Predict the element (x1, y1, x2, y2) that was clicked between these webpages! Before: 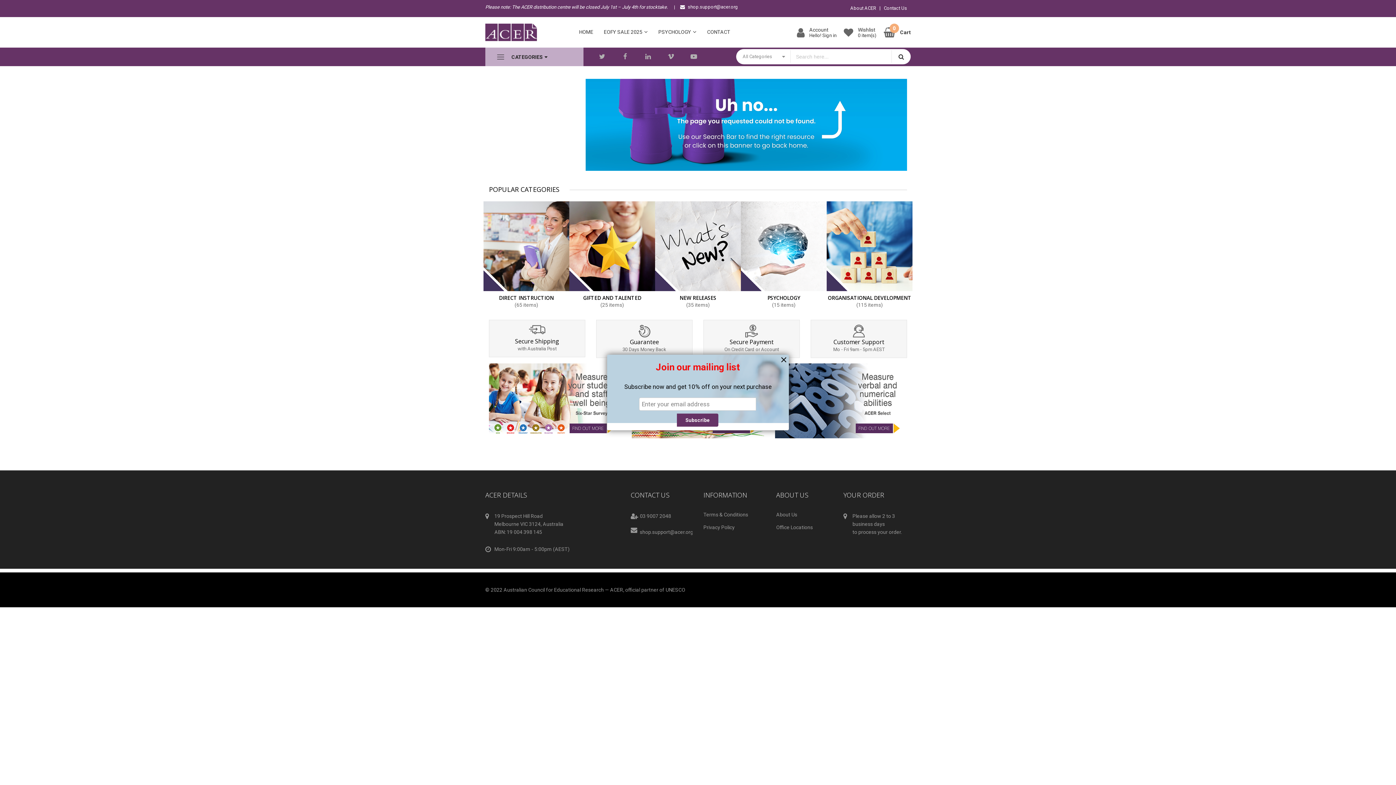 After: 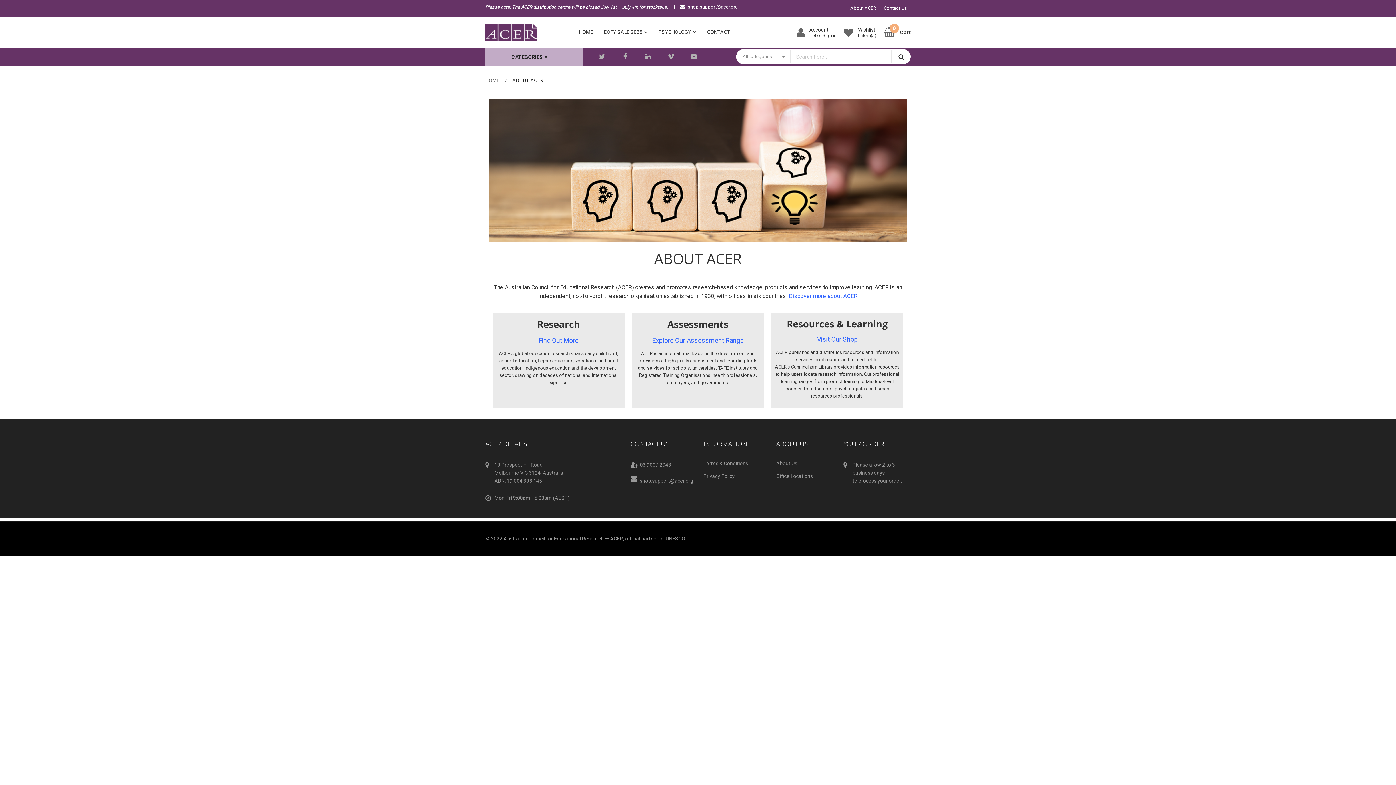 Action: bbox: (776, 508, 838, 521) label: About Us